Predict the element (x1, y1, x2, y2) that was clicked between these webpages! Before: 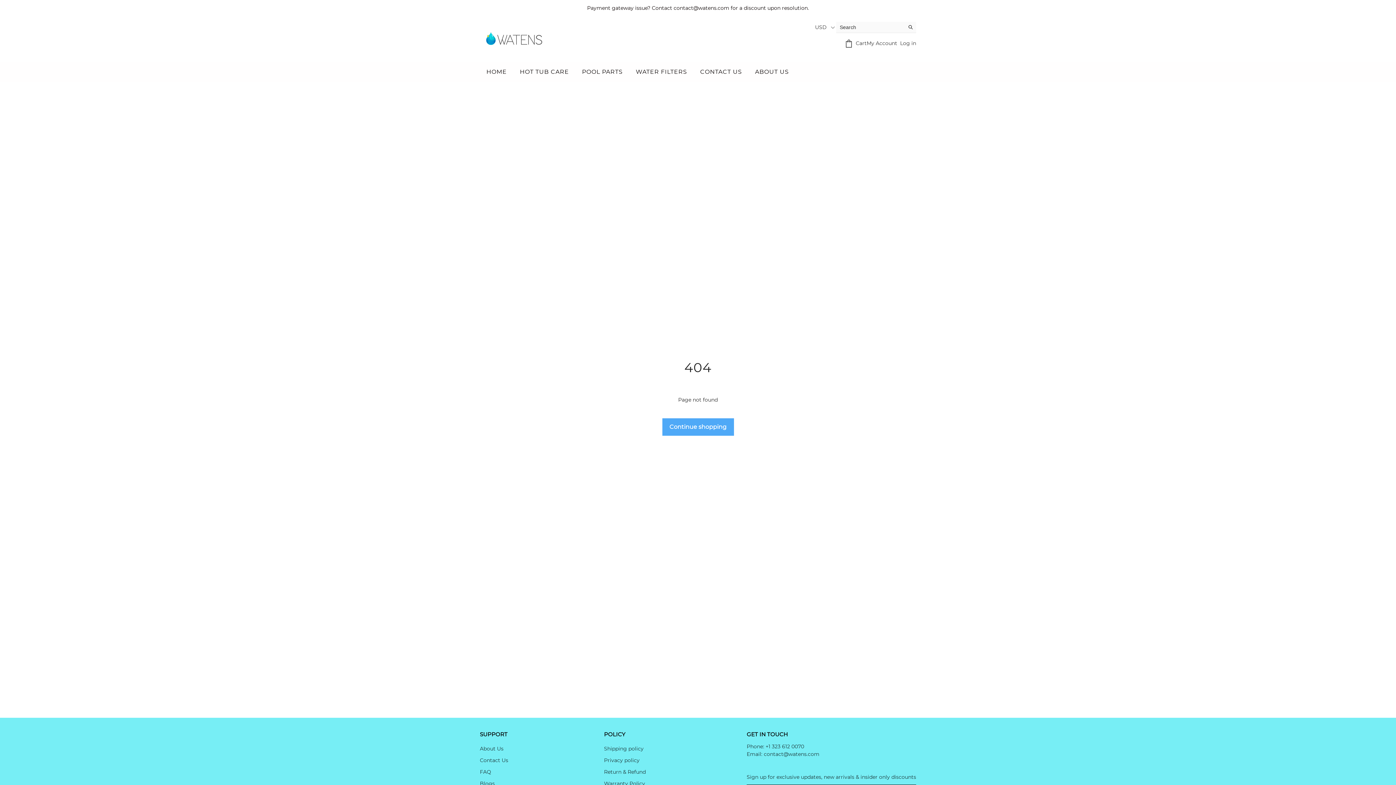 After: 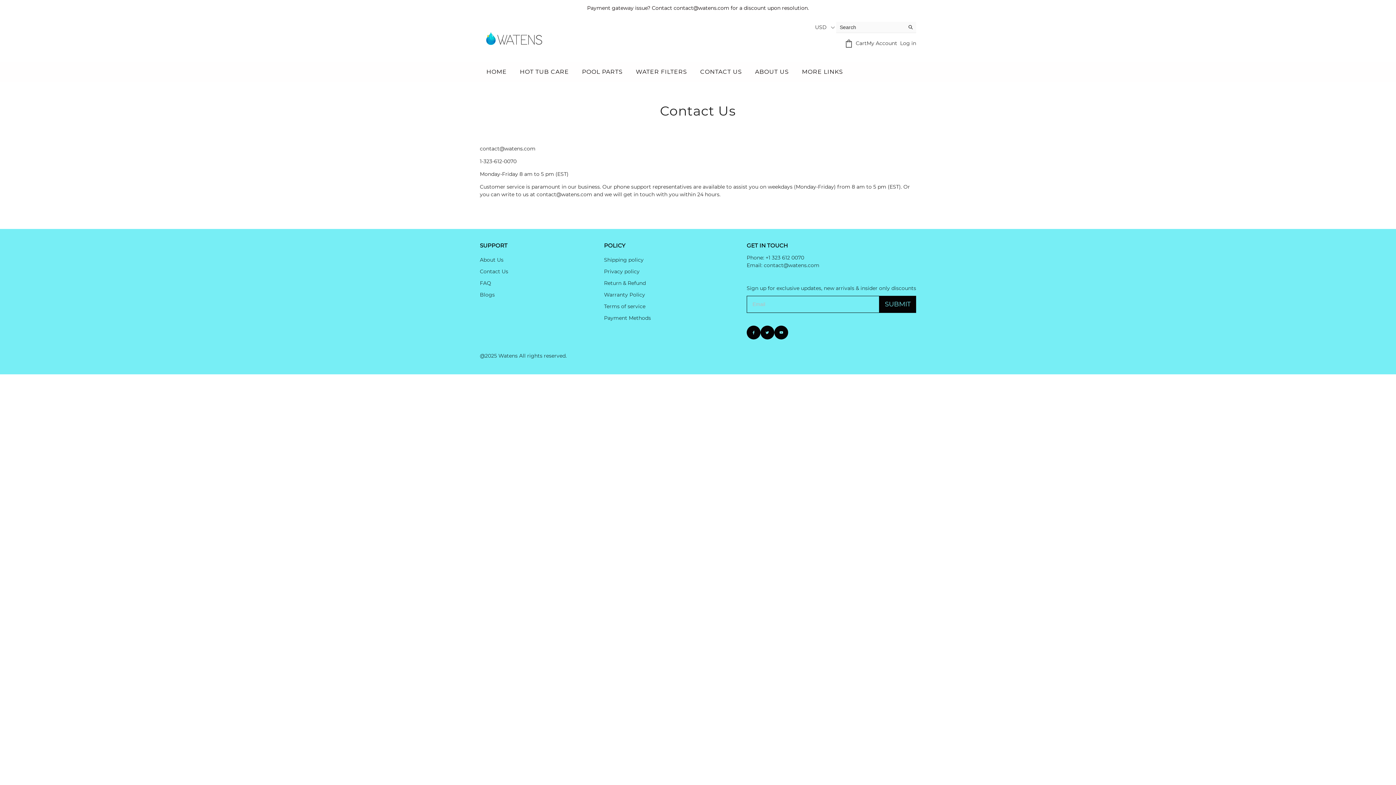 Action: bbox: (700, 61, 742, 82) label: CONTACT US